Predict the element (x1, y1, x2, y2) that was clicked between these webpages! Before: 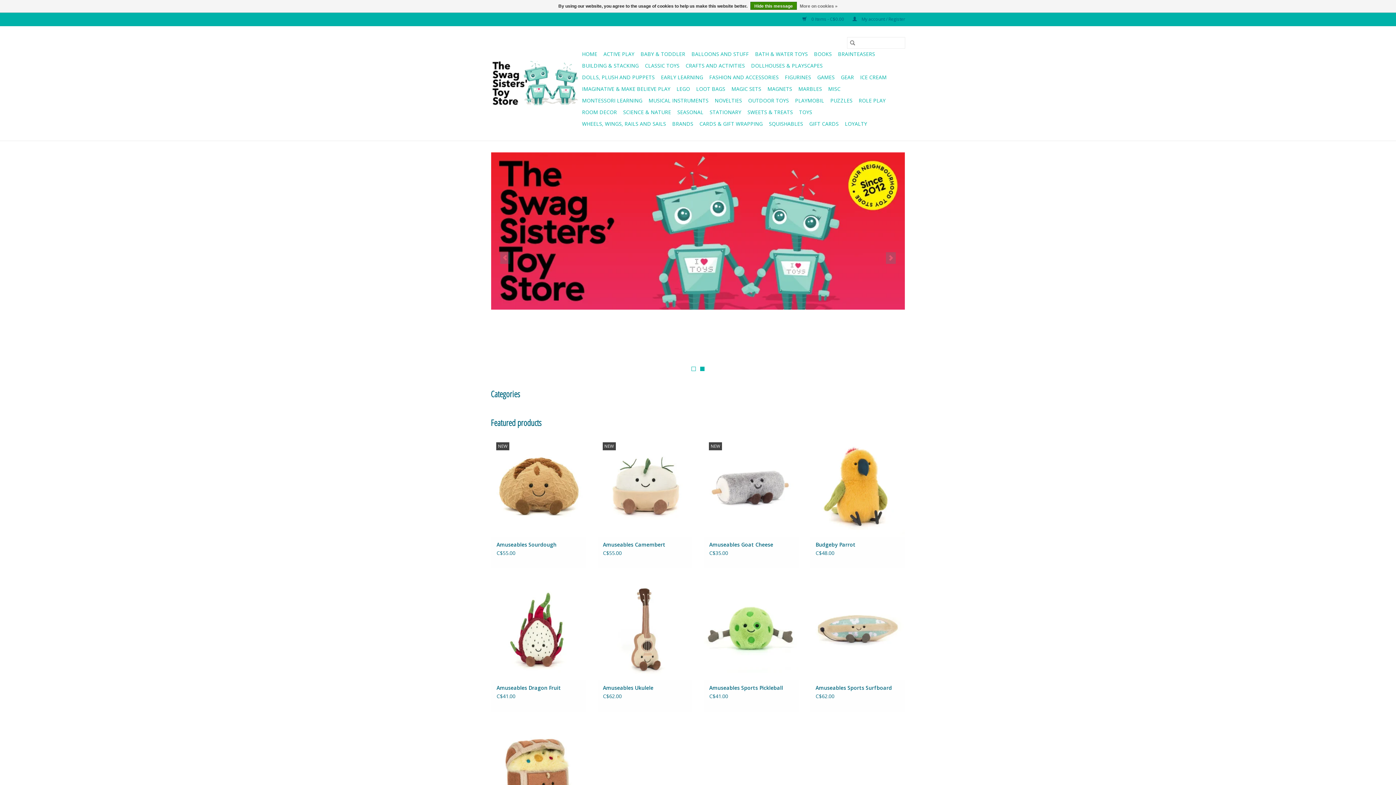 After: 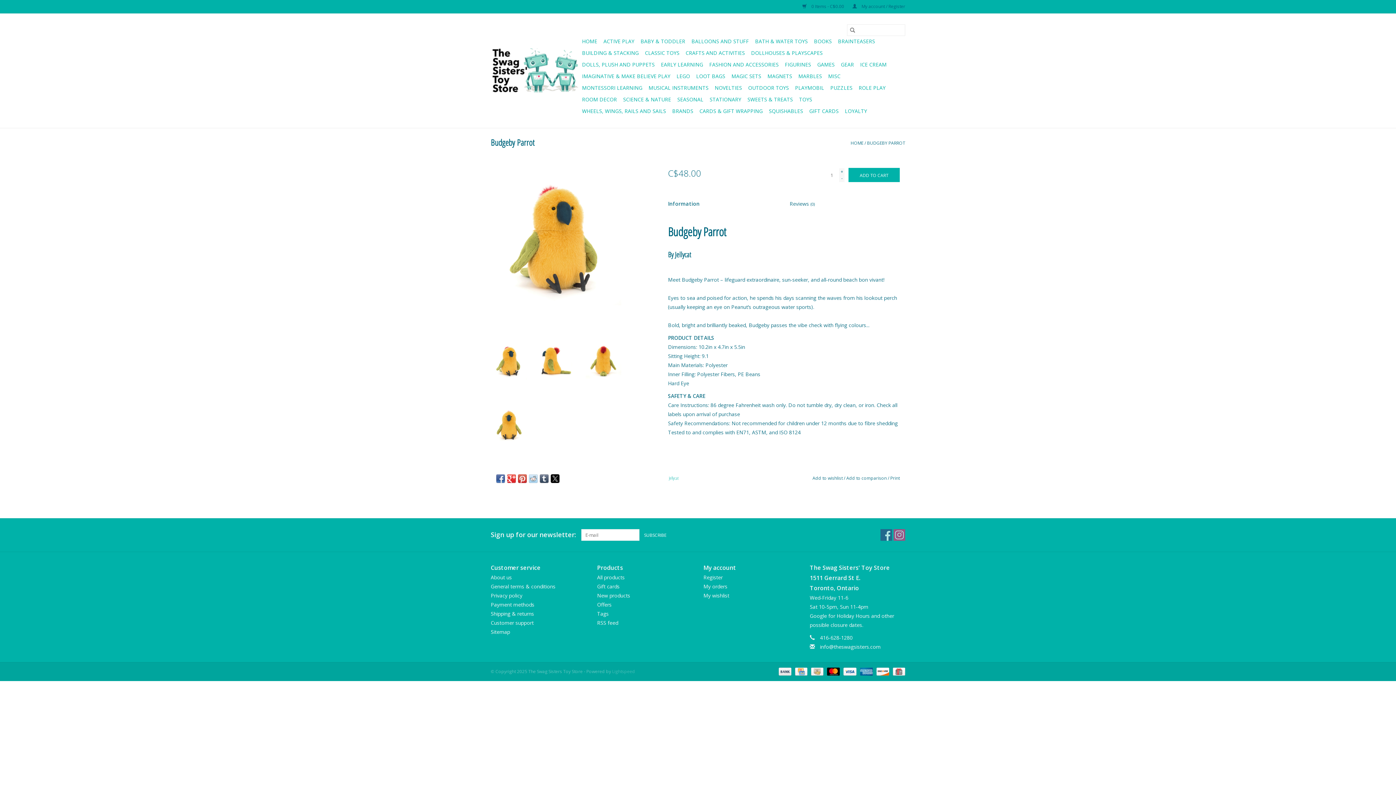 Action: label: Budgeby Parrot bbox: (815, 541, 899, 548)